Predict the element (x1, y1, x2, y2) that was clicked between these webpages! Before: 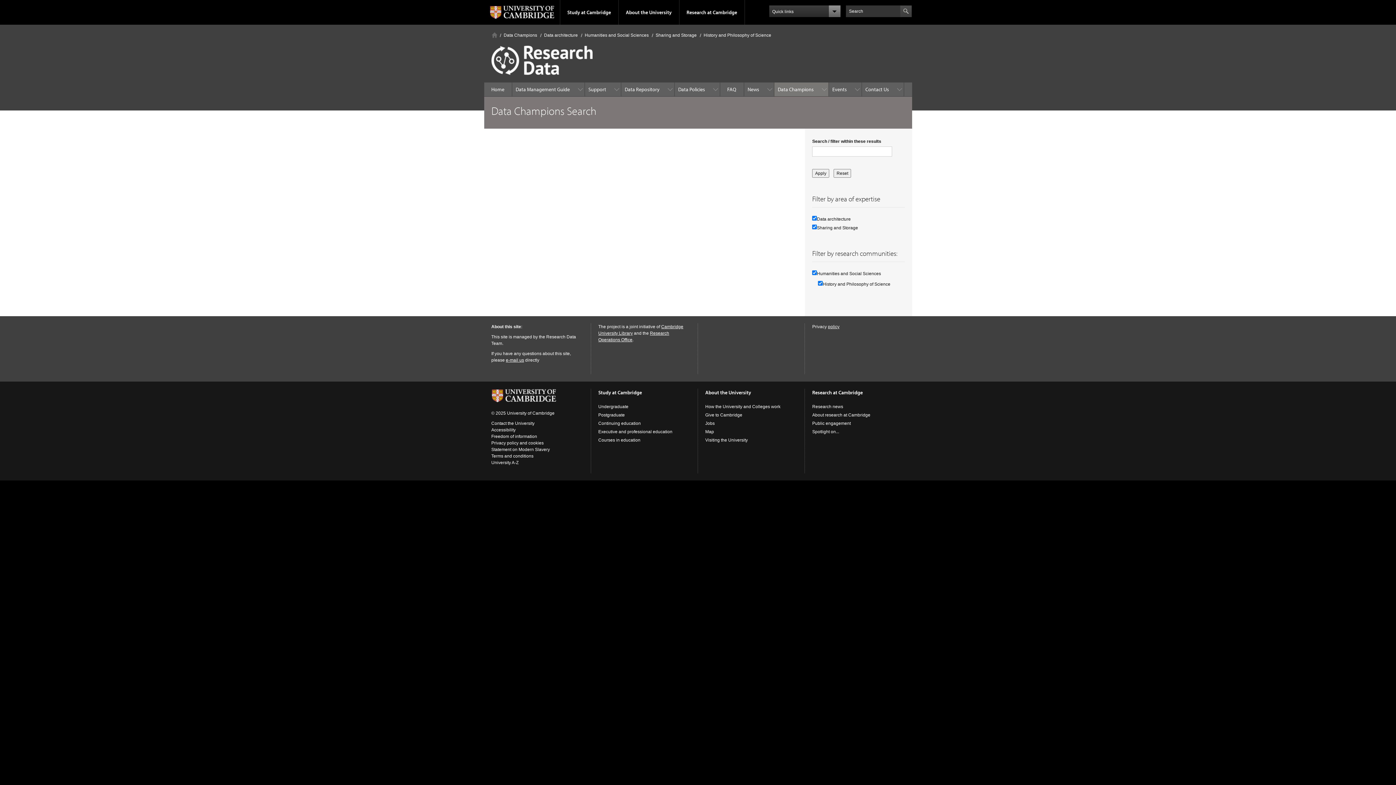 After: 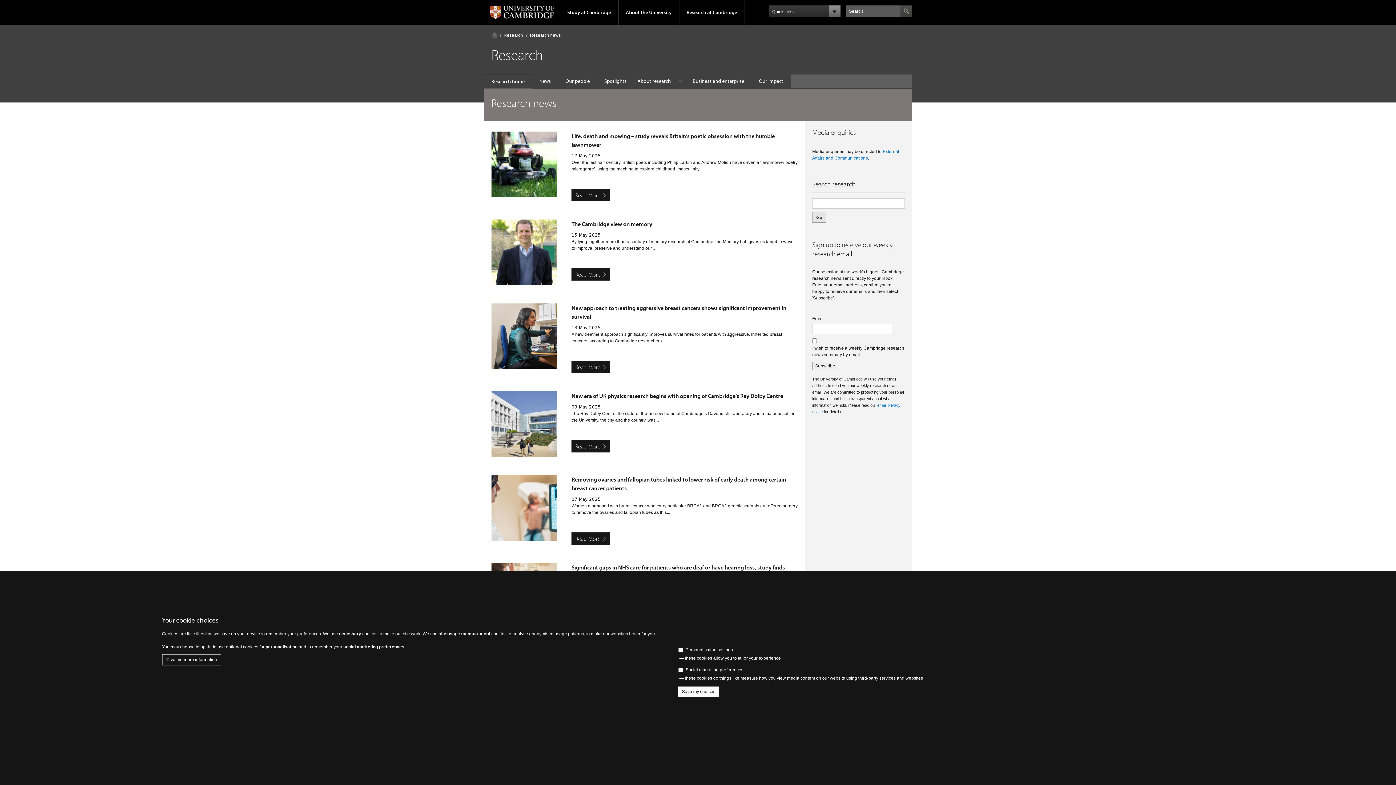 Action: label: Research news bbox: (812, 404, 843, 409)